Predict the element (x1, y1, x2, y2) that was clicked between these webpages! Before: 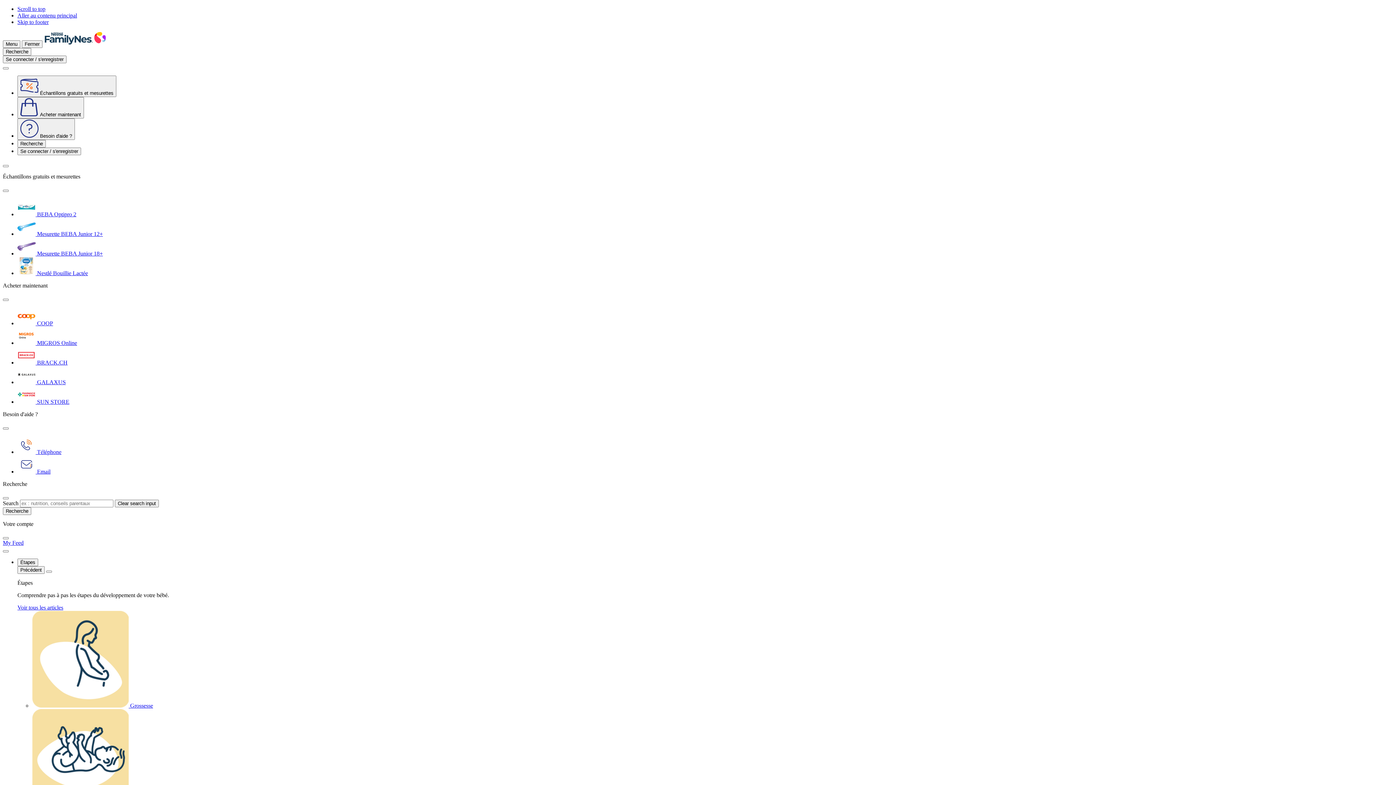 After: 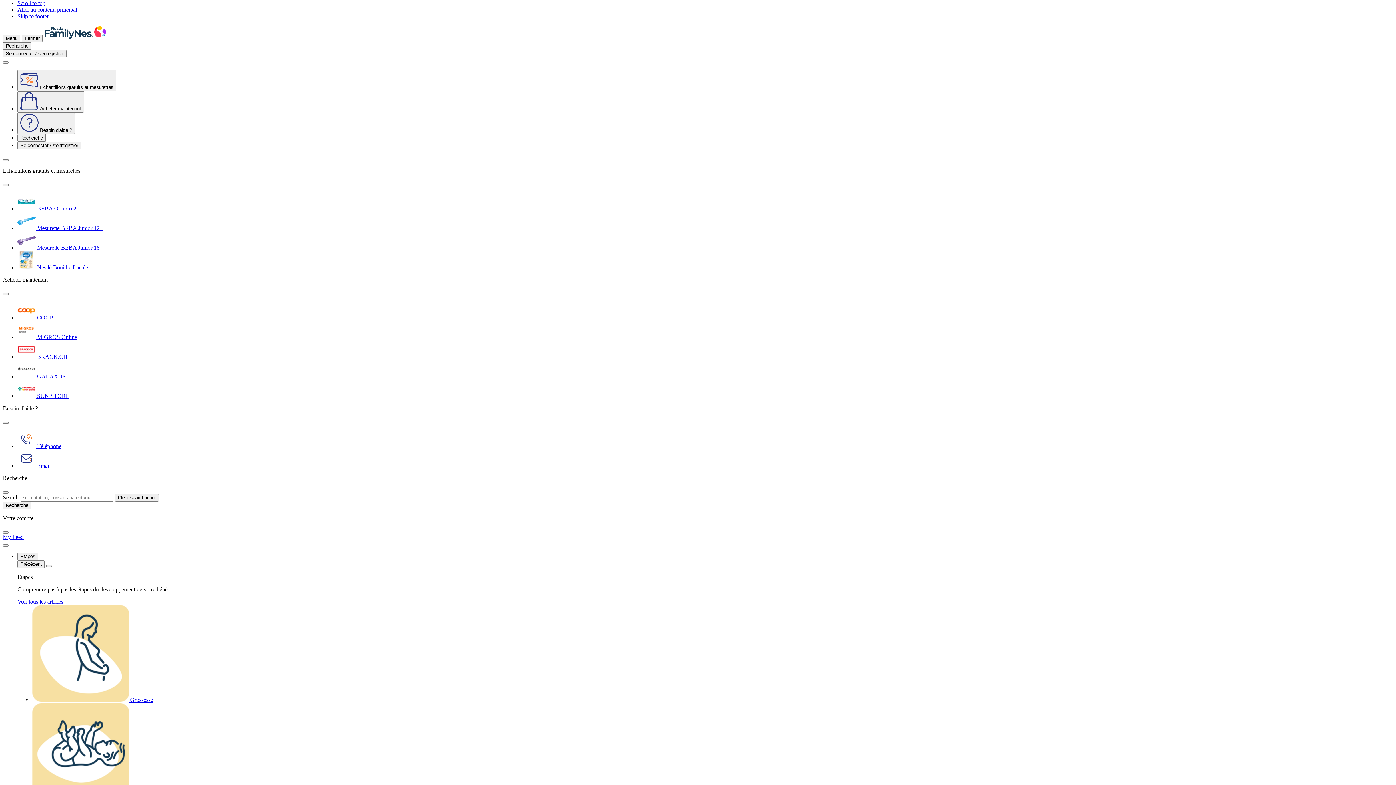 Action: bbox: (17, 5, 45, 12) label: Scroll to top